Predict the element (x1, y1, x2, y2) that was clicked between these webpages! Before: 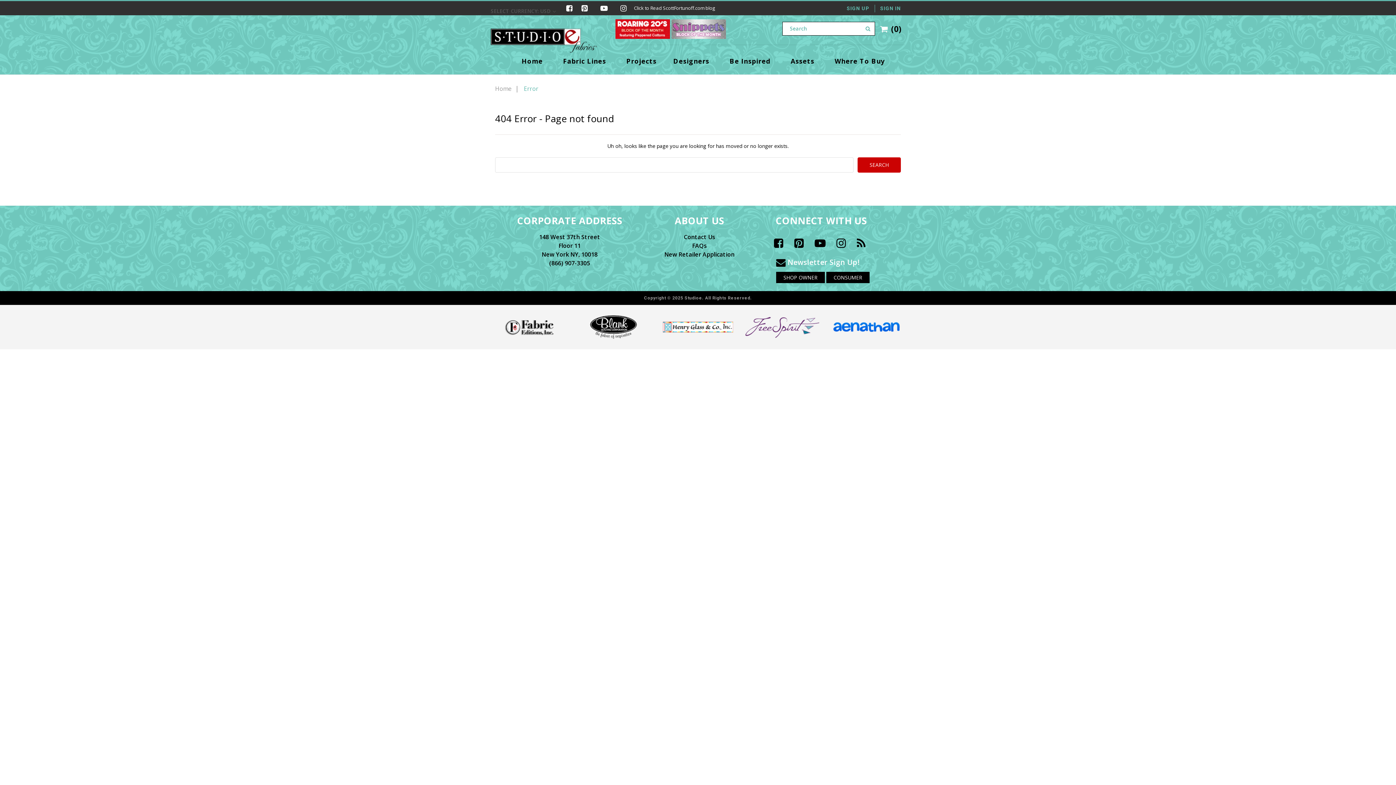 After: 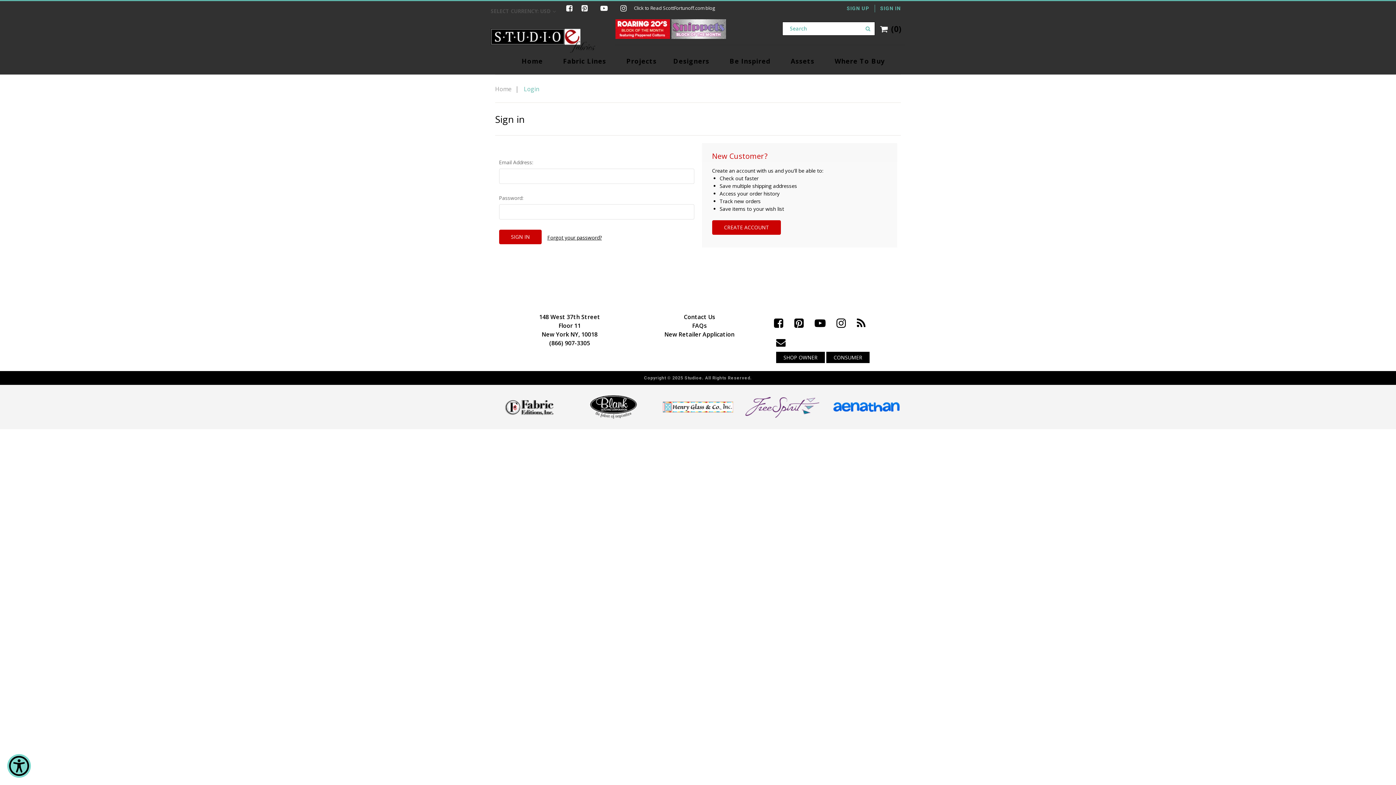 Action: bbox: (880, 4, 901, 12) label: SIGN IN